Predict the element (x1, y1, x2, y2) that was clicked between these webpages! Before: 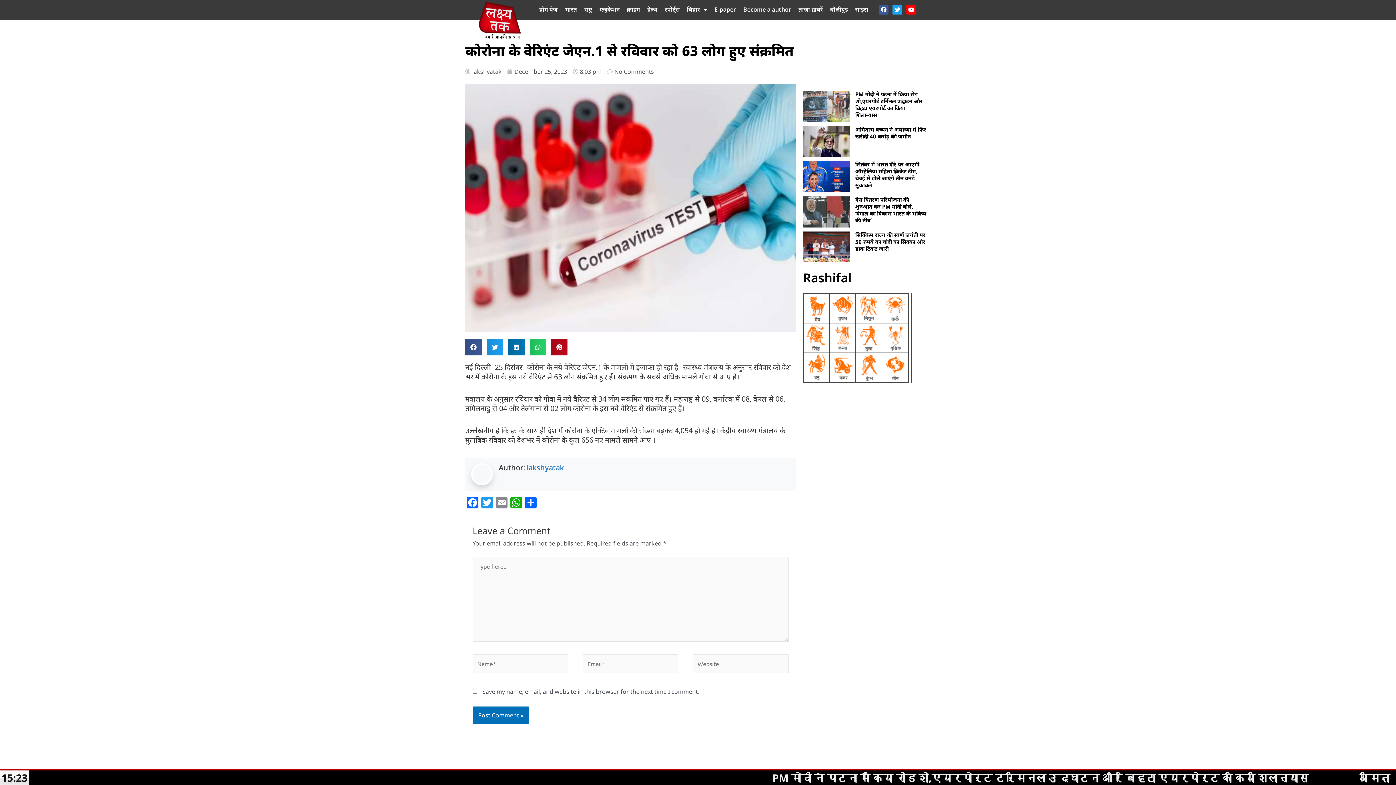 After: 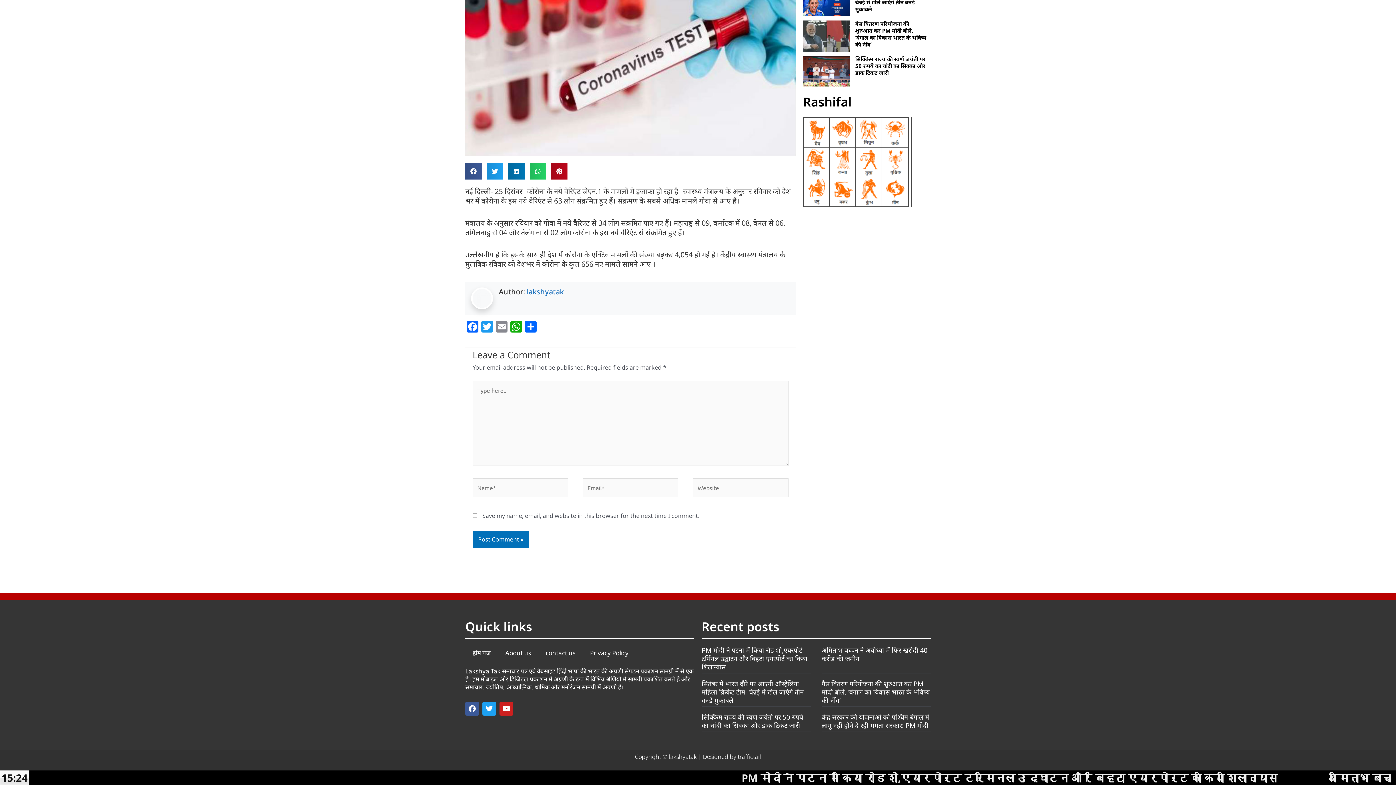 Action: label: No Comments bbox: (607, 67, 654, 76)